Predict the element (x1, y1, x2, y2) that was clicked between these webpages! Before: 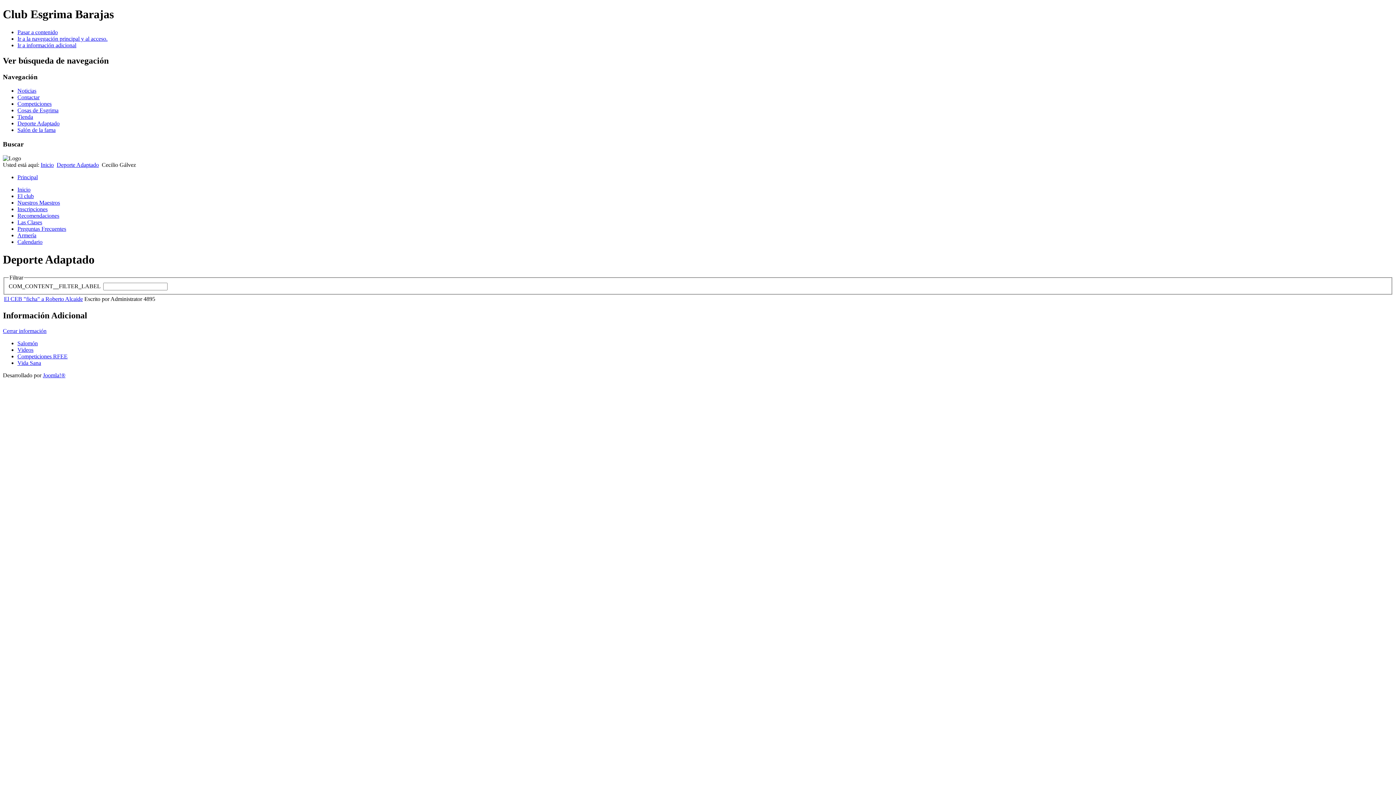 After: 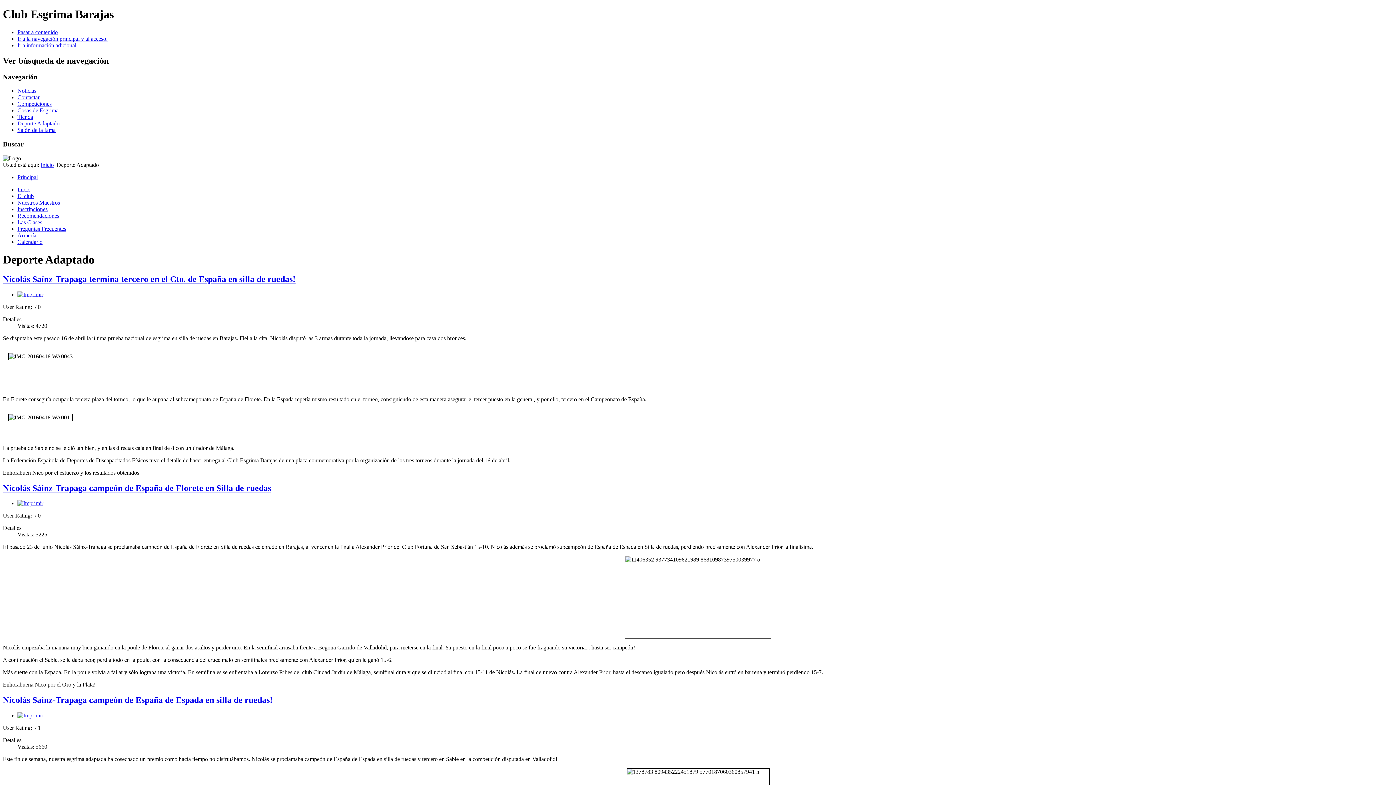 Action: label: Deporte Adaptado bbox: (56, 161, 98, 167)